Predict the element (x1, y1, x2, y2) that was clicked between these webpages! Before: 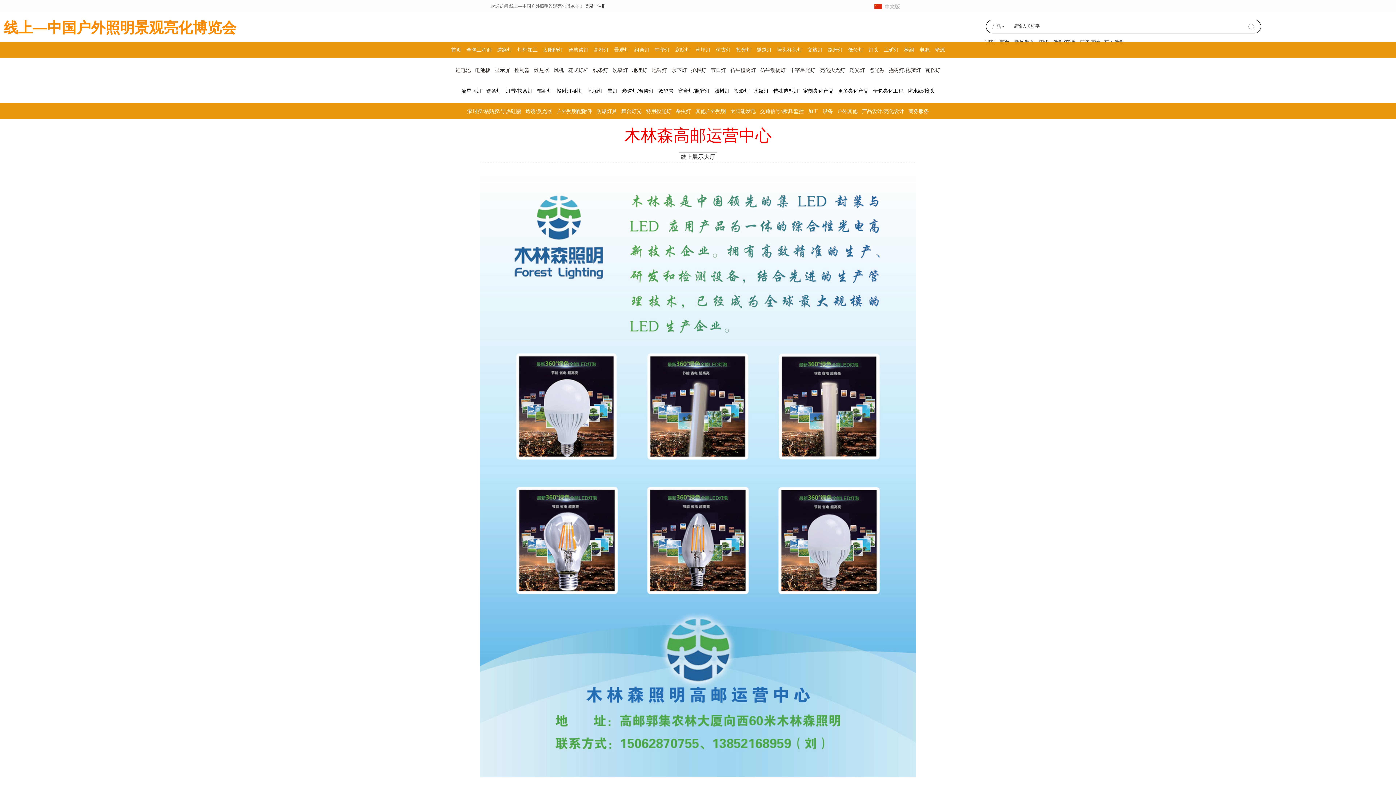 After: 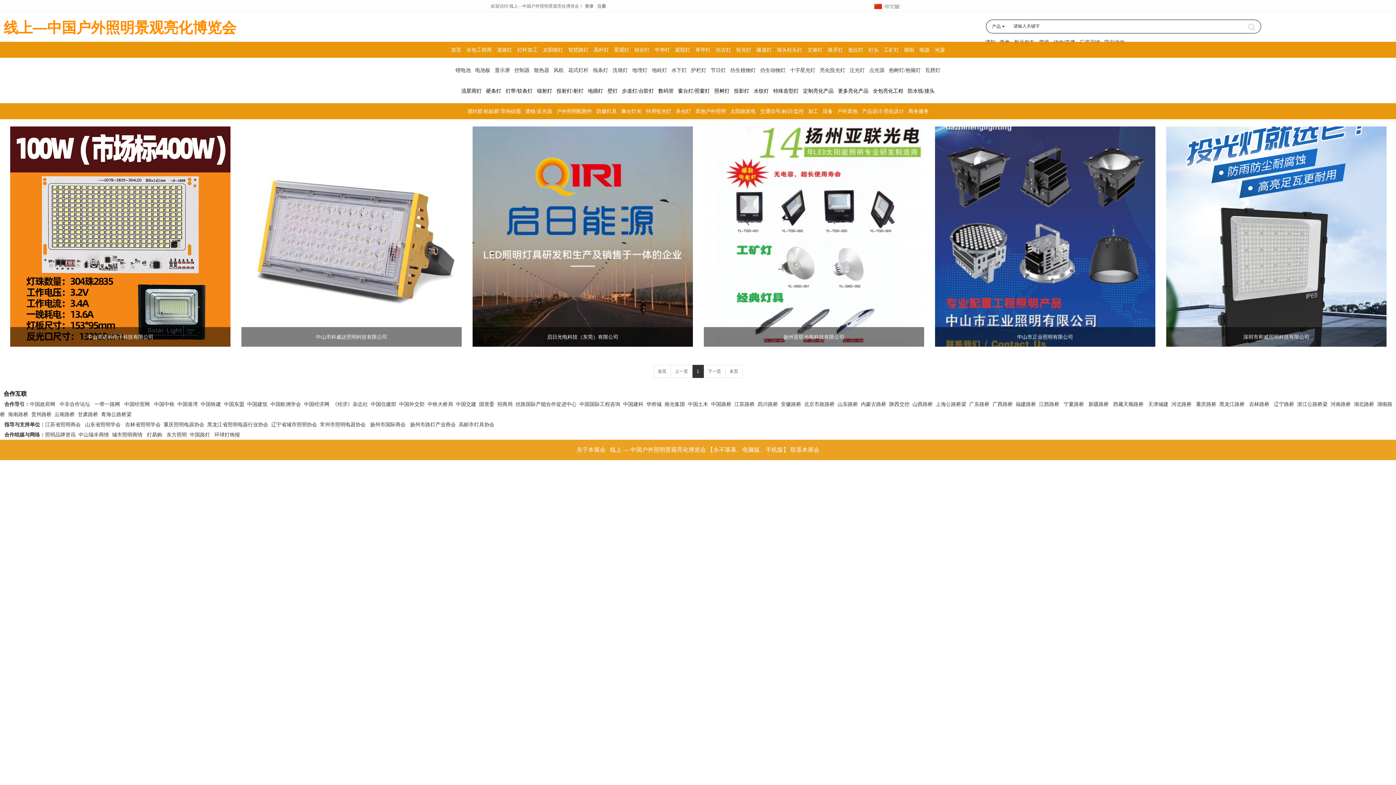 Action: label: 投光灯 bbox: (733, 42, 754, 58)